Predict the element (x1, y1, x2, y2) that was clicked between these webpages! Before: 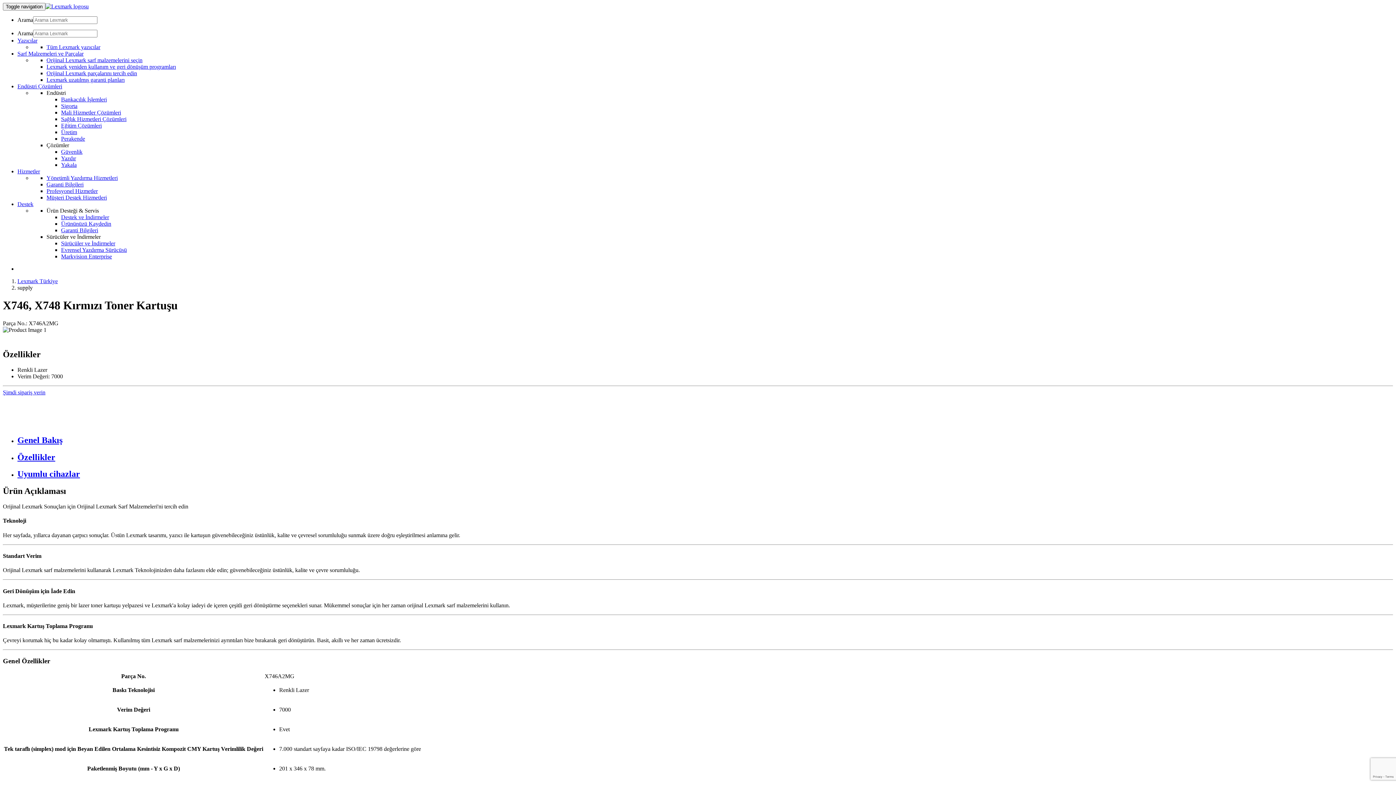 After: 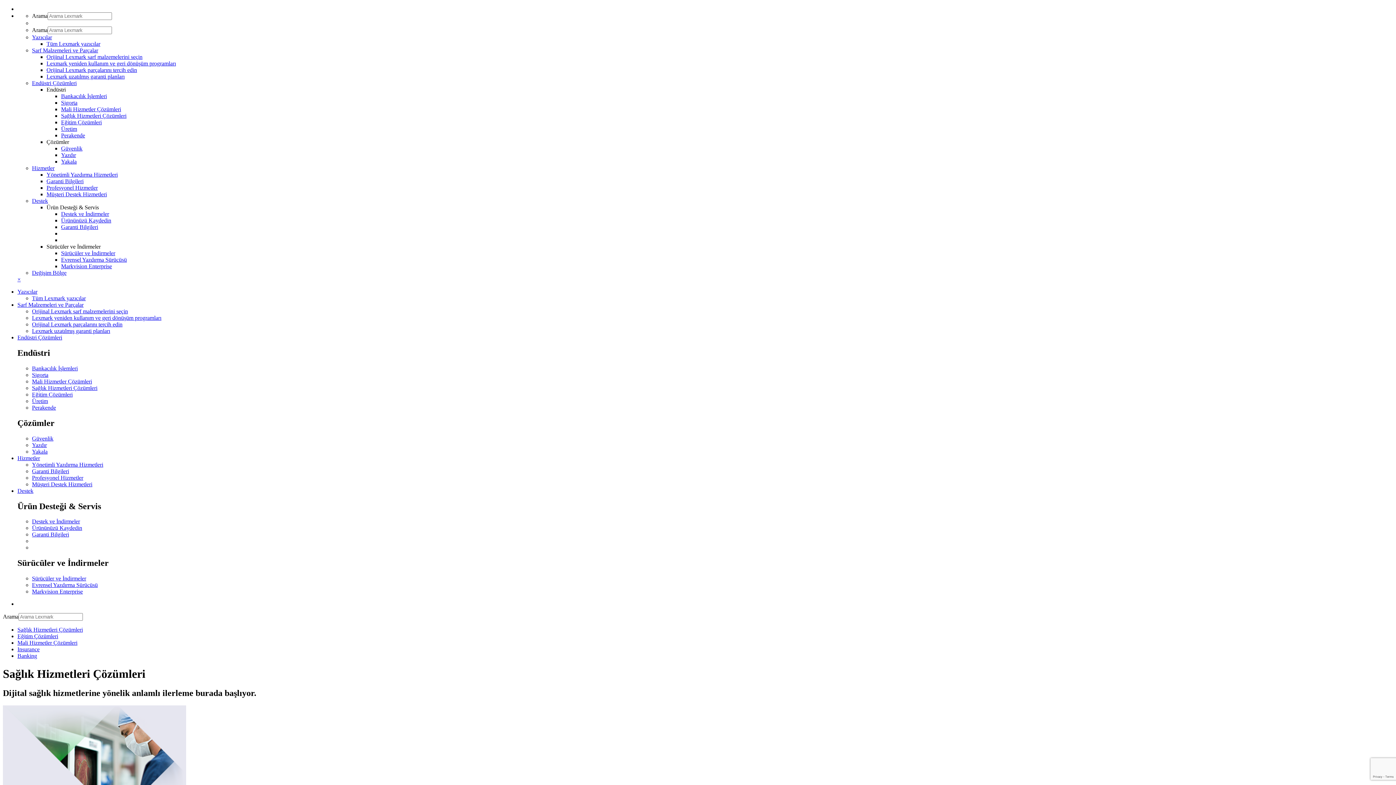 Action: label: Sağlık Hizmetleri Çözümleri bbox: (61, 116, 126, 122)